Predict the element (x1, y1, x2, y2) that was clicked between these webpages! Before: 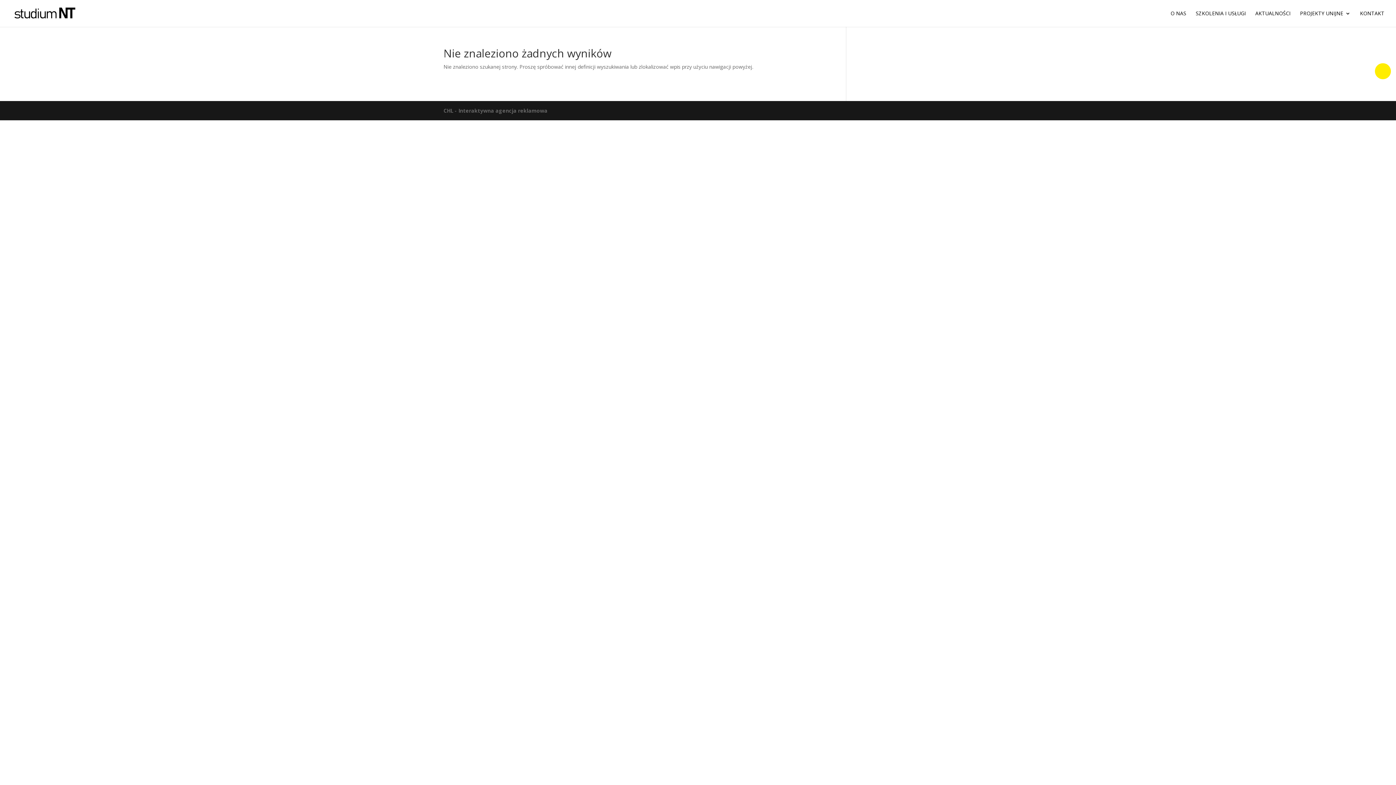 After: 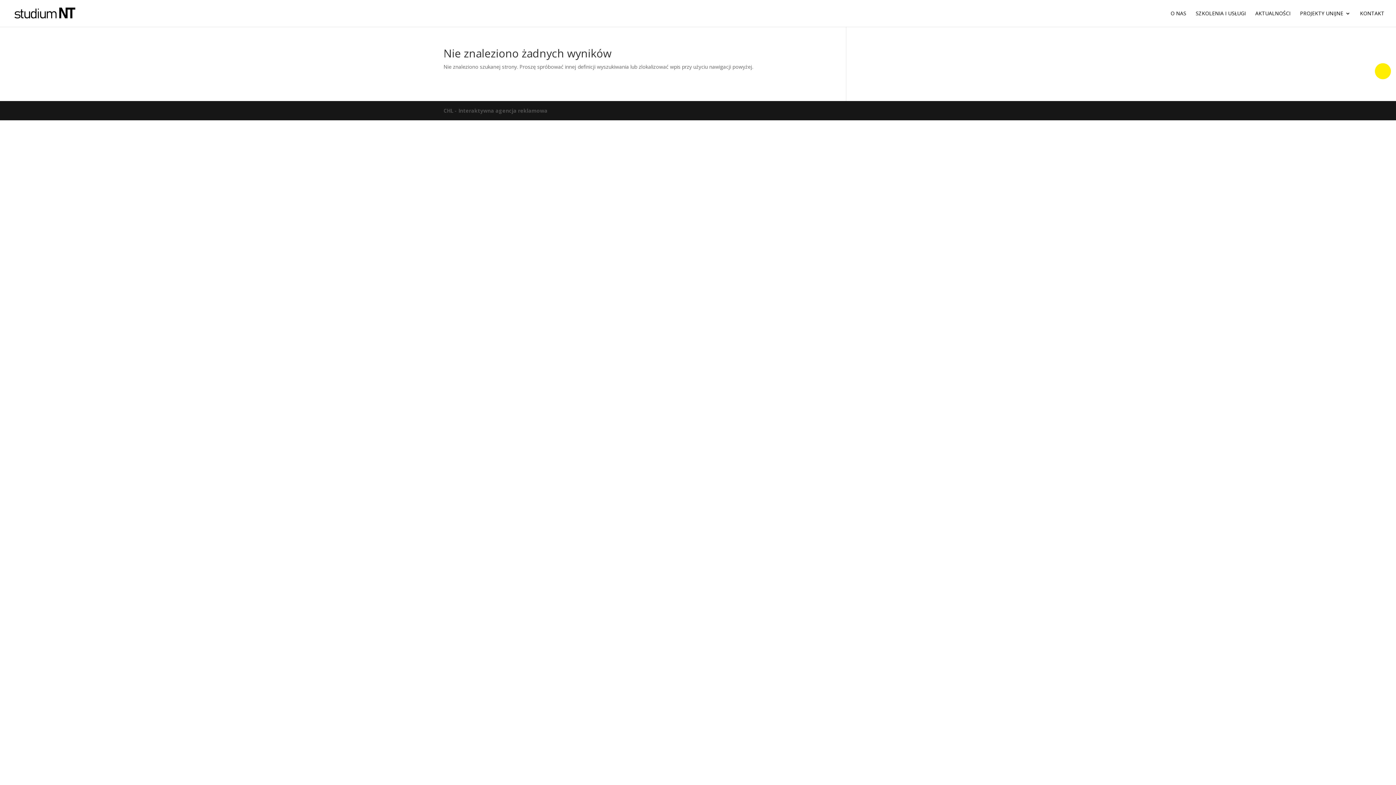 Action: label: CHL - Interaktywna agencja reklamowa bbox: (443, 107, 547, 114)